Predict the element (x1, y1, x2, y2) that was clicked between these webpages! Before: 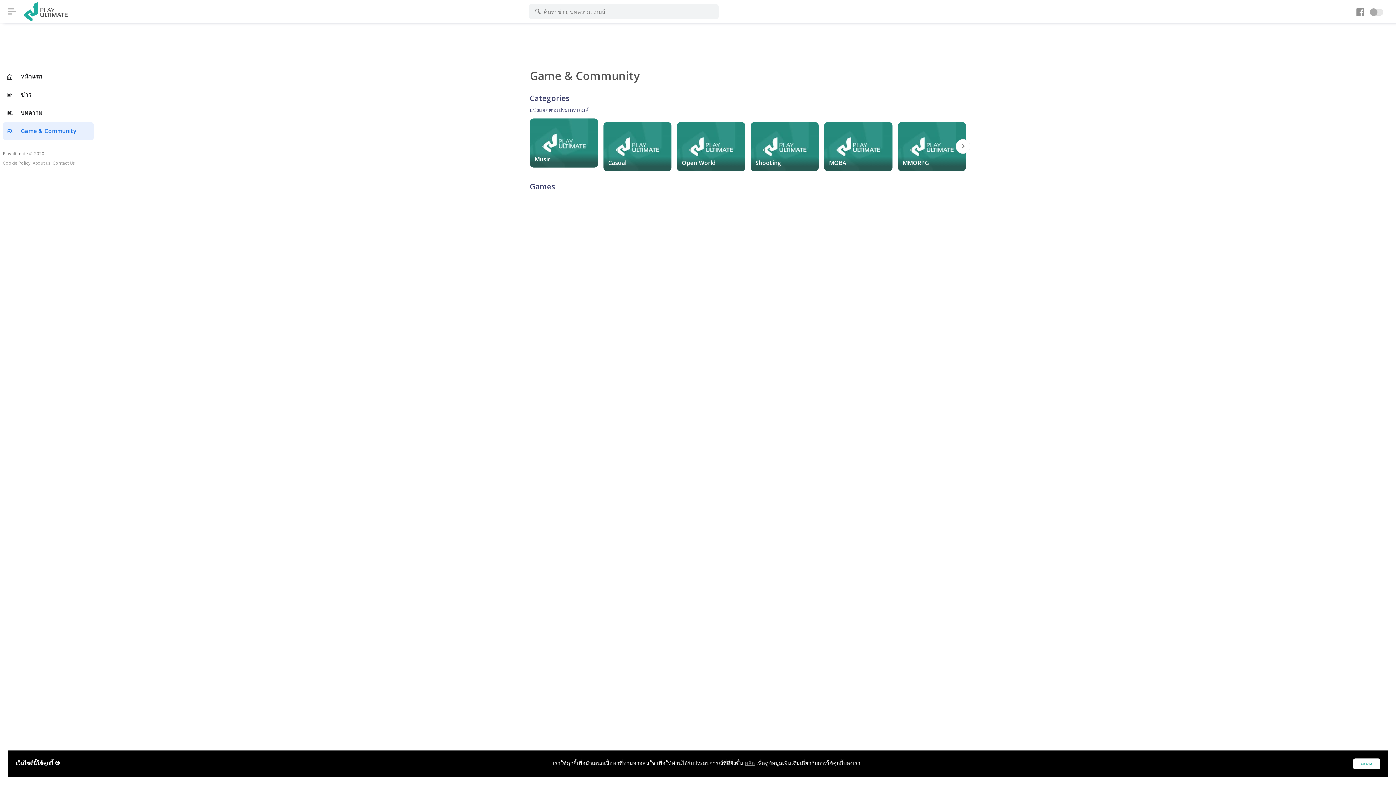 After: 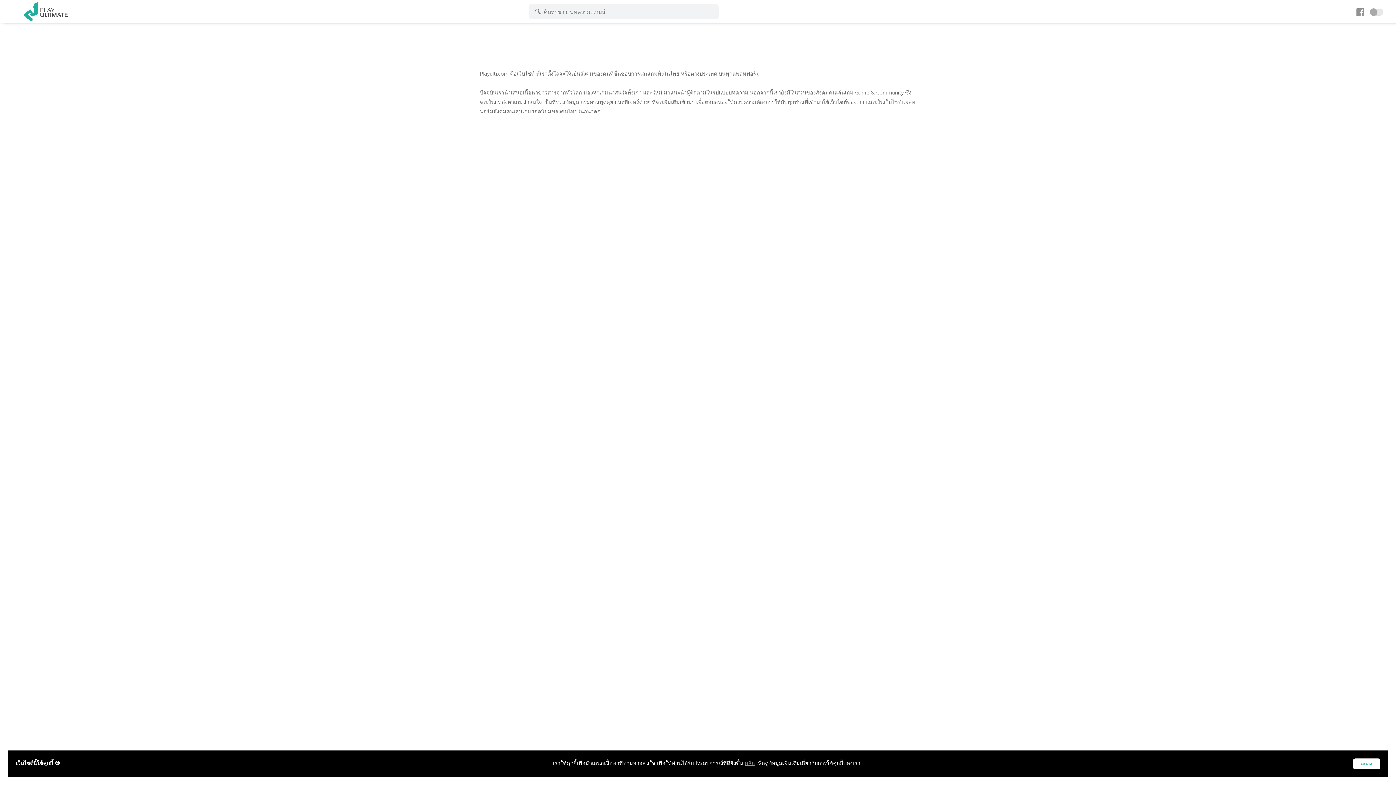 Action: bbox: (32, 160, 50, 165) label: About us